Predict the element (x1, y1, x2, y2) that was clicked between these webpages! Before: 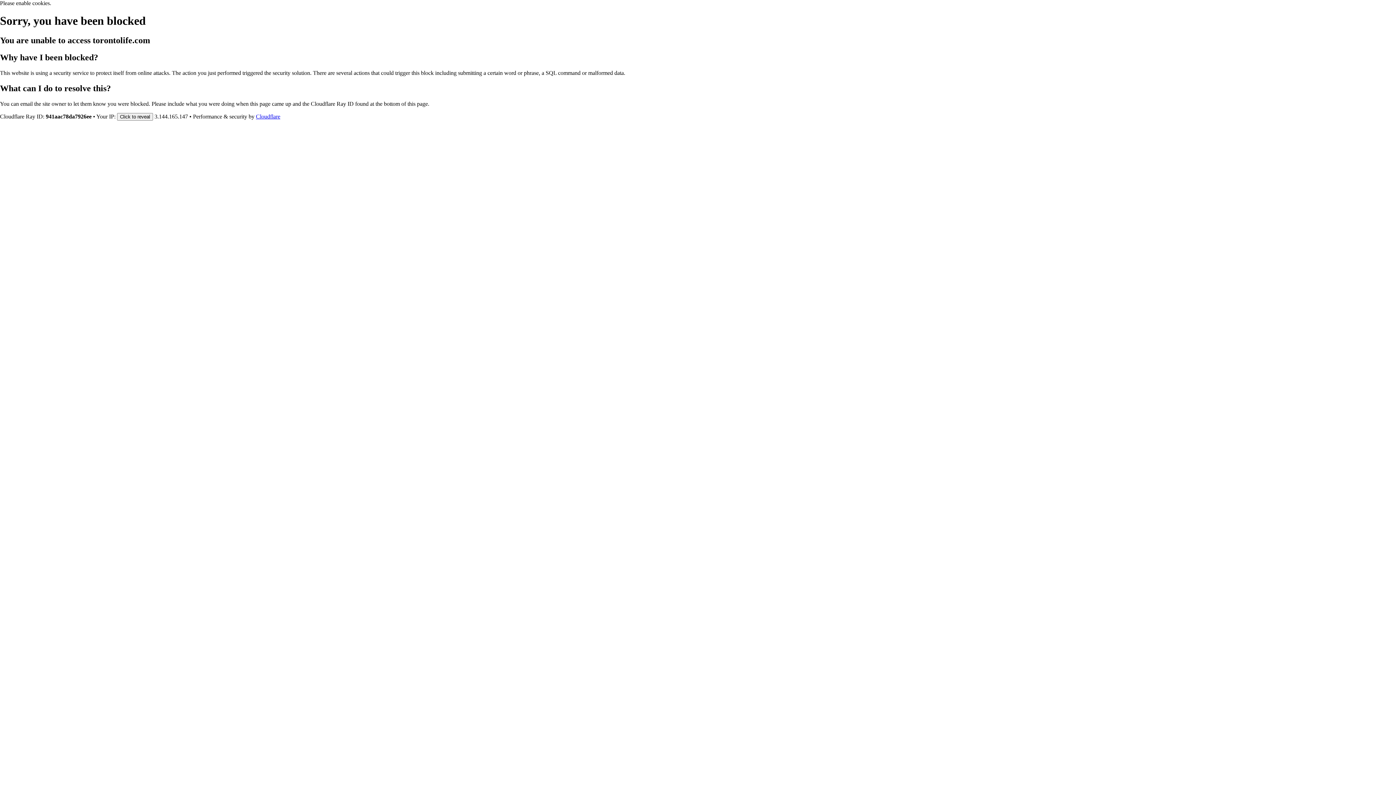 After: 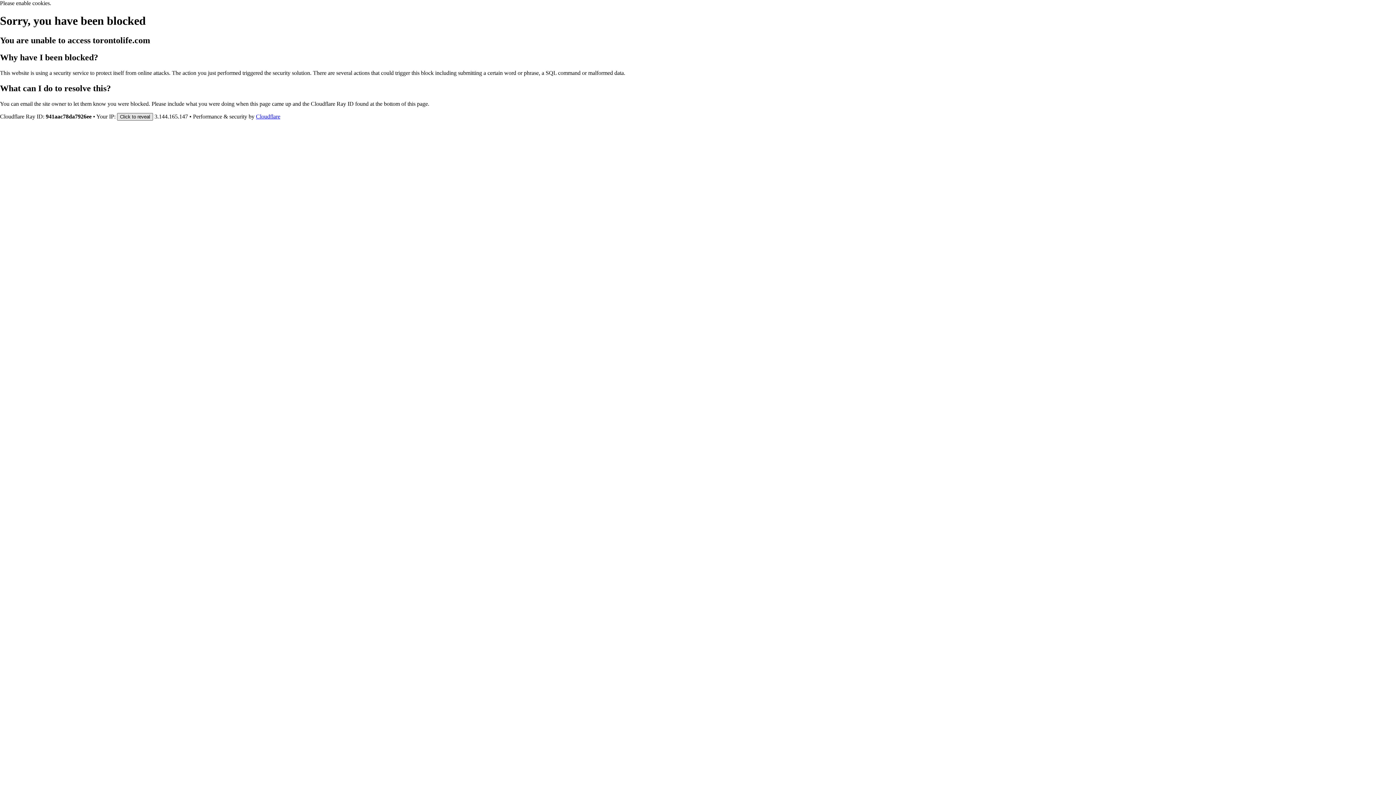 Action: bbox: (117, 112, 153, 120) label: Click to reveal